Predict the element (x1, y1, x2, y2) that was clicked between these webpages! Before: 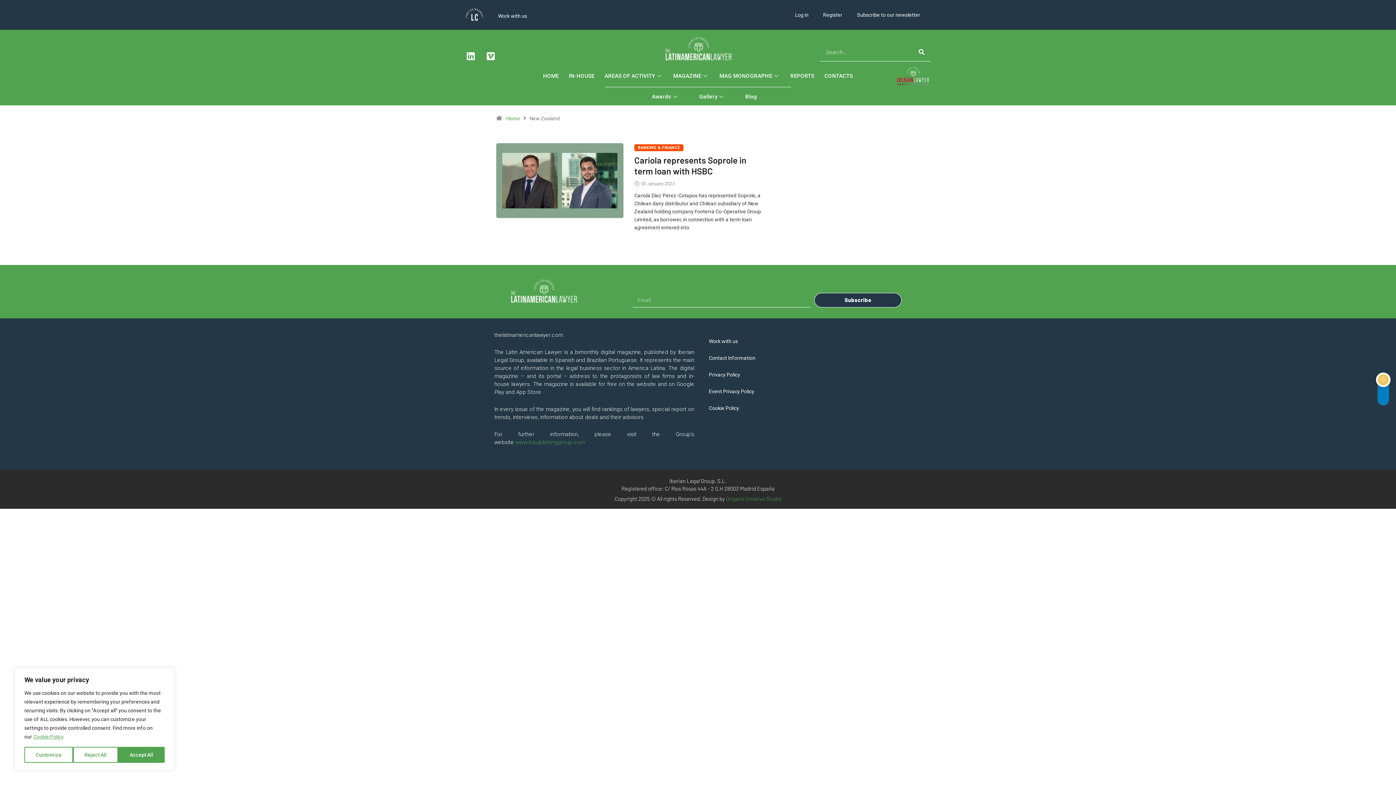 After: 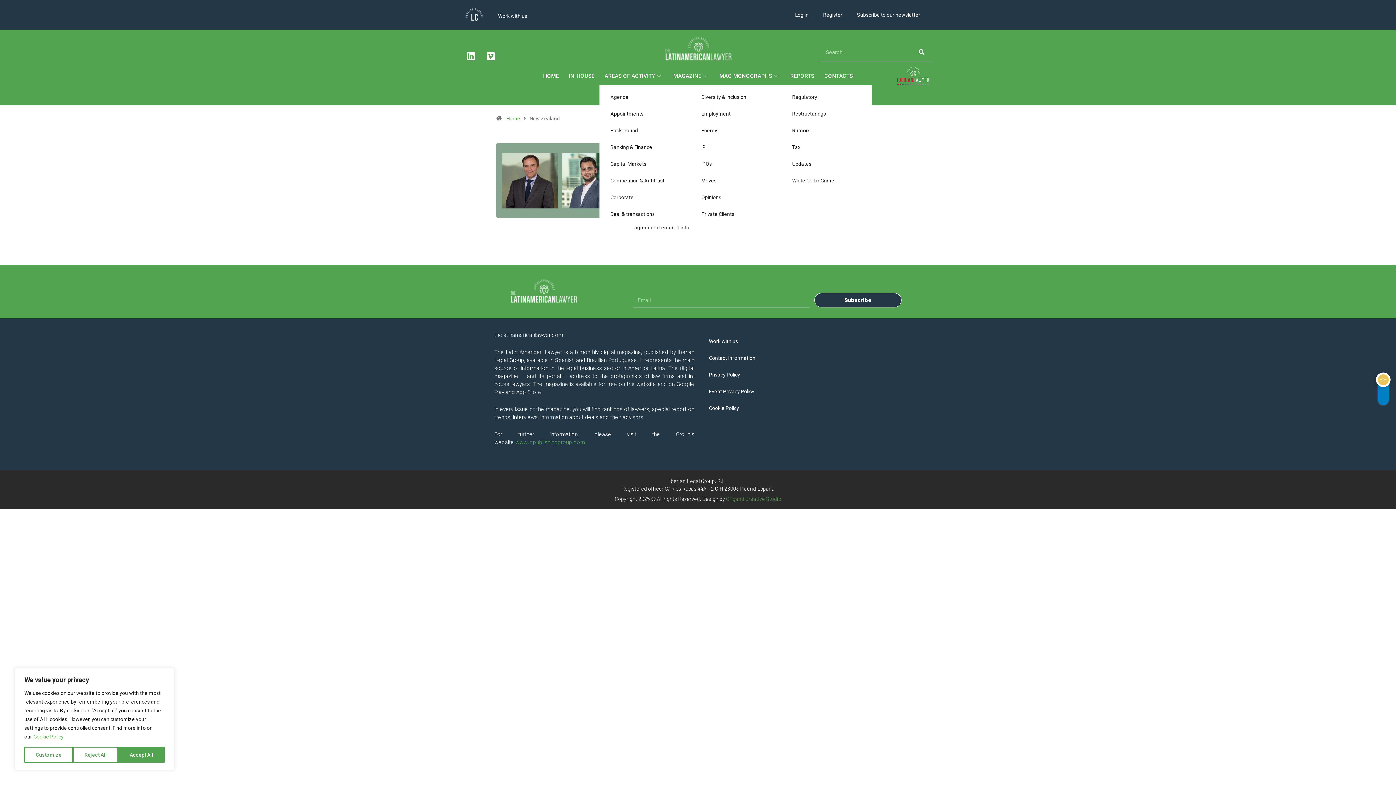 Action: bbox: (599, 66, 668, 85) label: AREAS OF ACTIVITY